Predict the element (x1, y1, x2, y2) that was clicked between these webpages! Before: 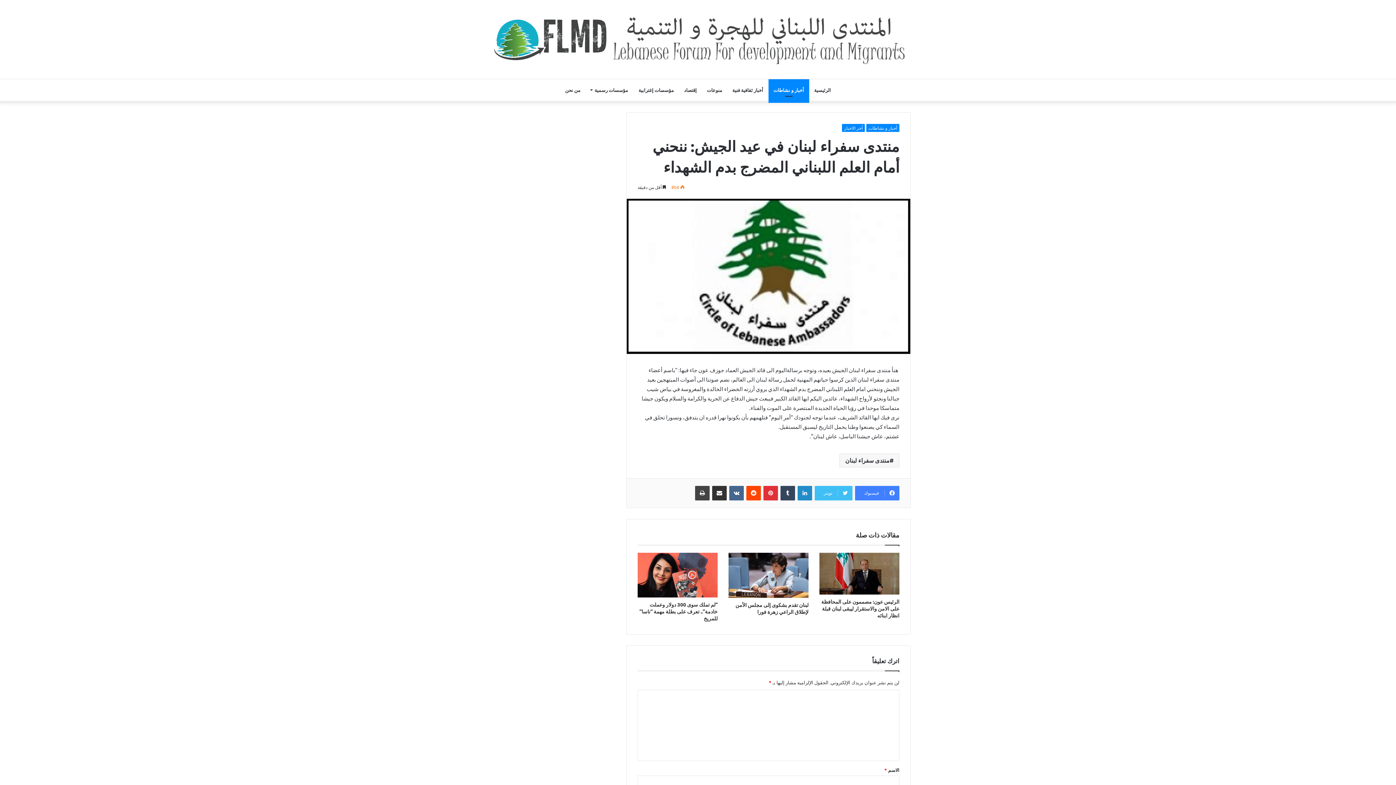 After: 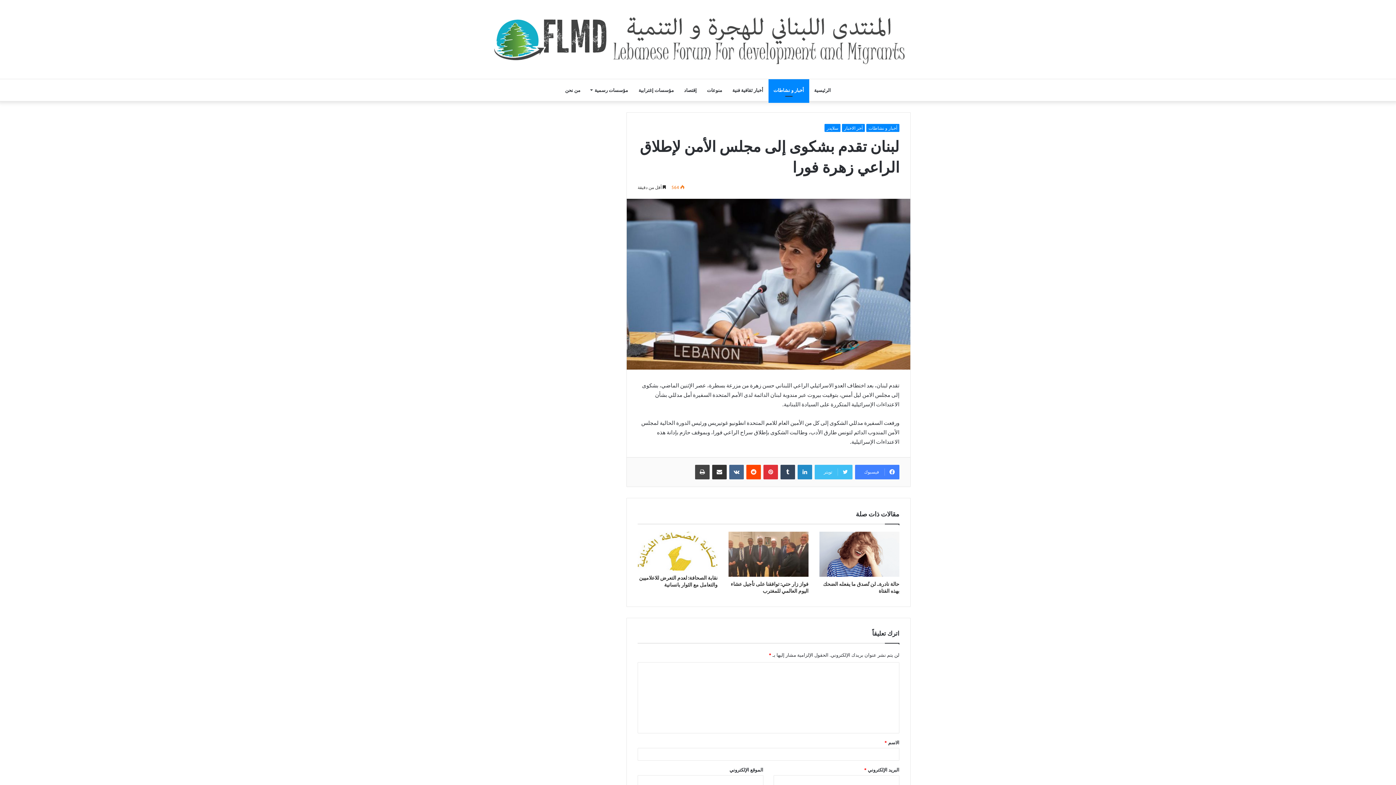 Action: bbox: (735, 601, 808, 615) label: لبنان تقدم بشكوى إلى مجلس الأمن لإطلاق الراعي زهرة فورا